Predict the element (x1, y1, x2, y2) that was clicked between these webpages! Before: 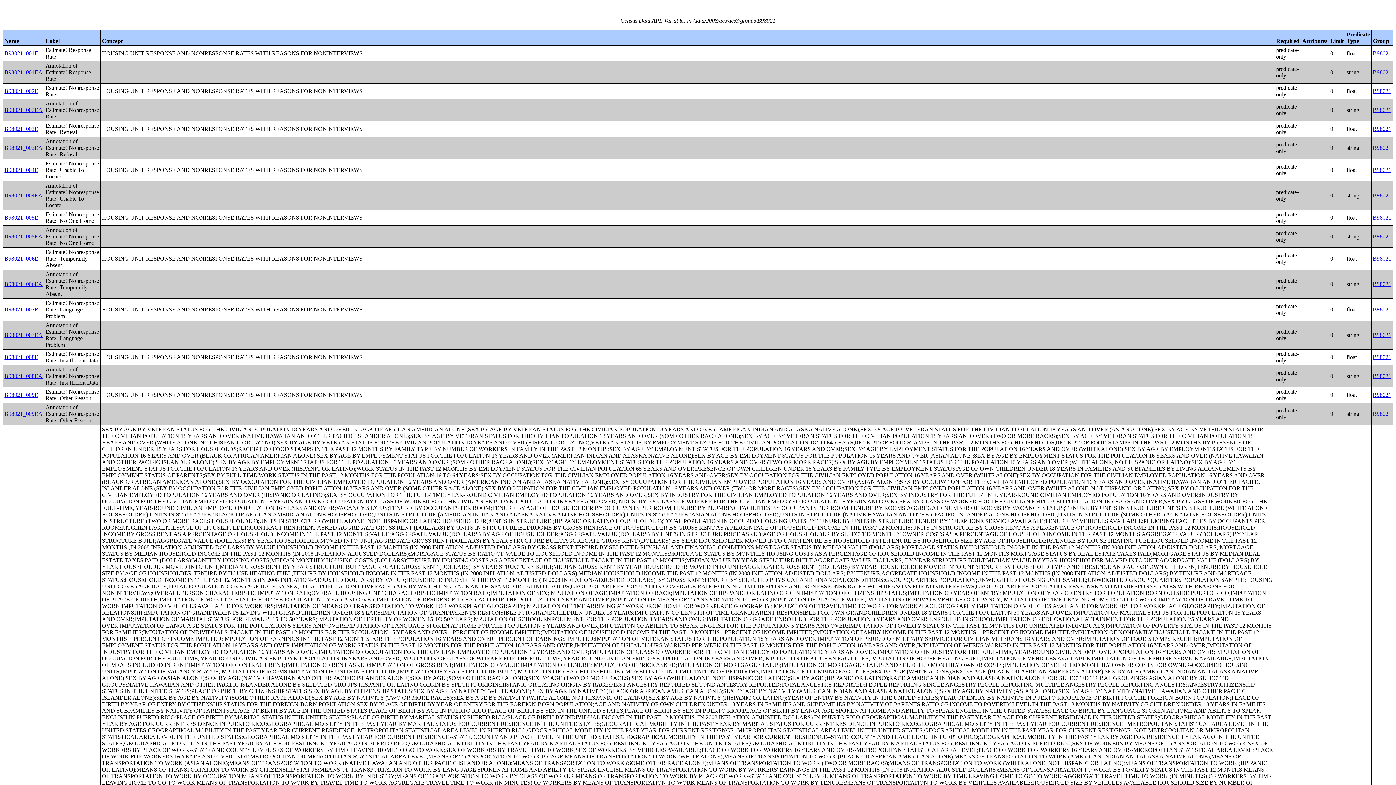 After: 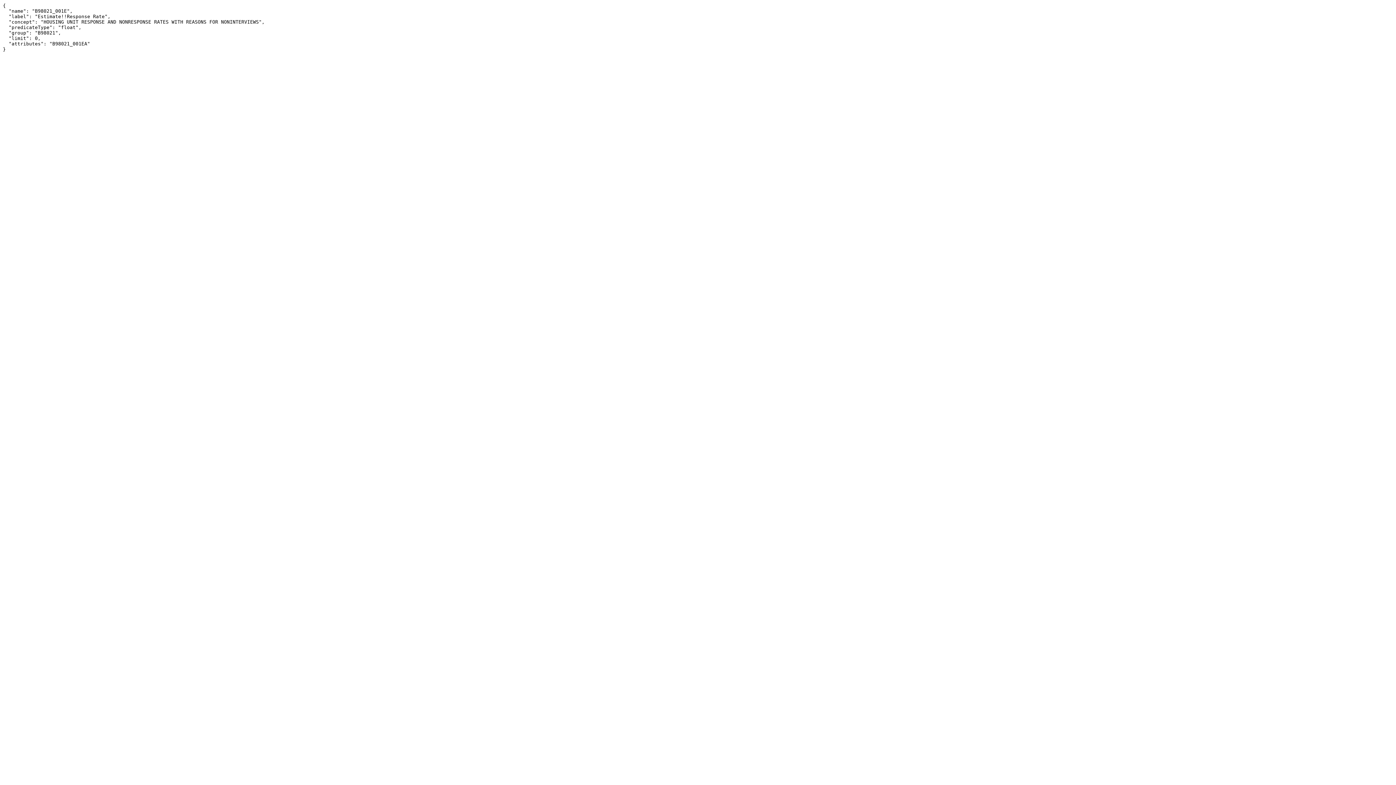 Action: bbox: (4, 50, 38, 56) label: B98021_001E